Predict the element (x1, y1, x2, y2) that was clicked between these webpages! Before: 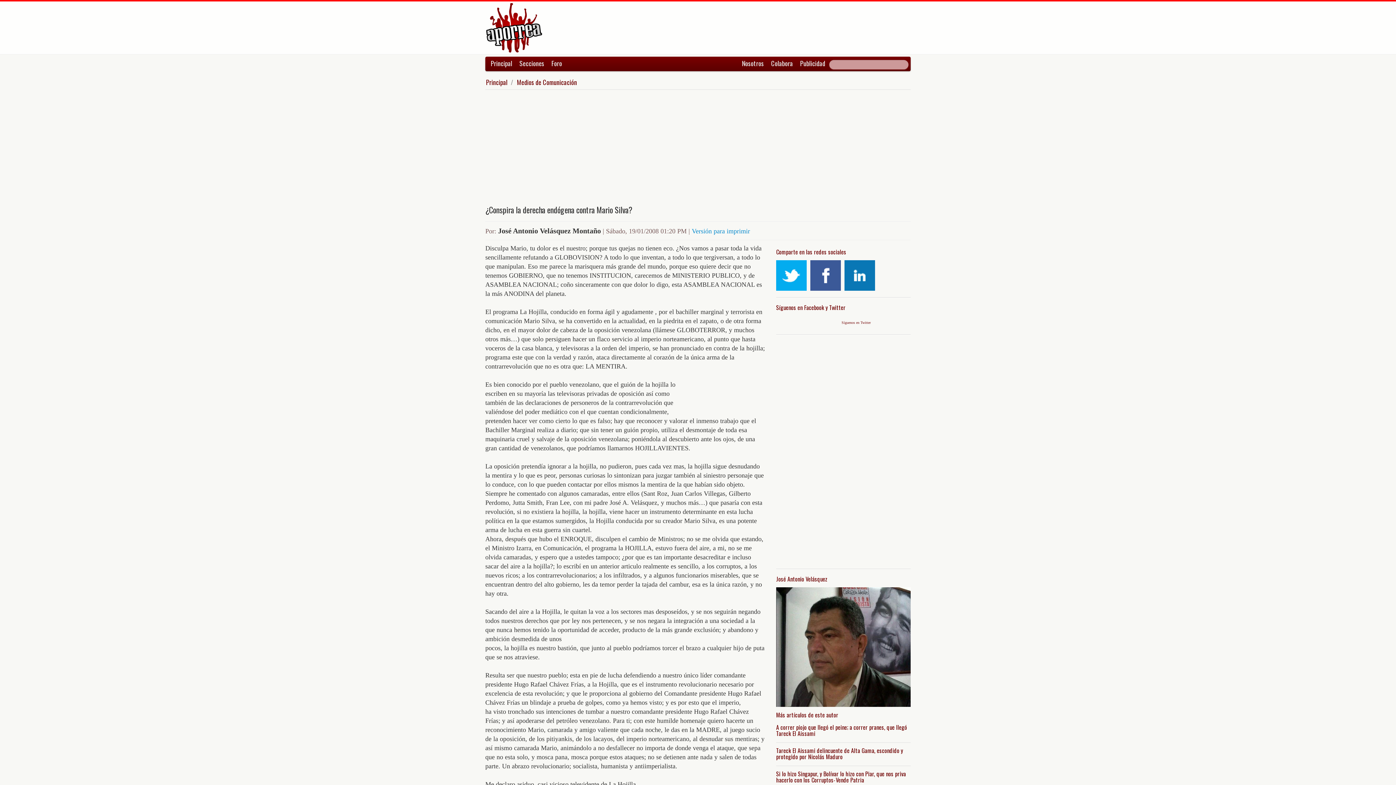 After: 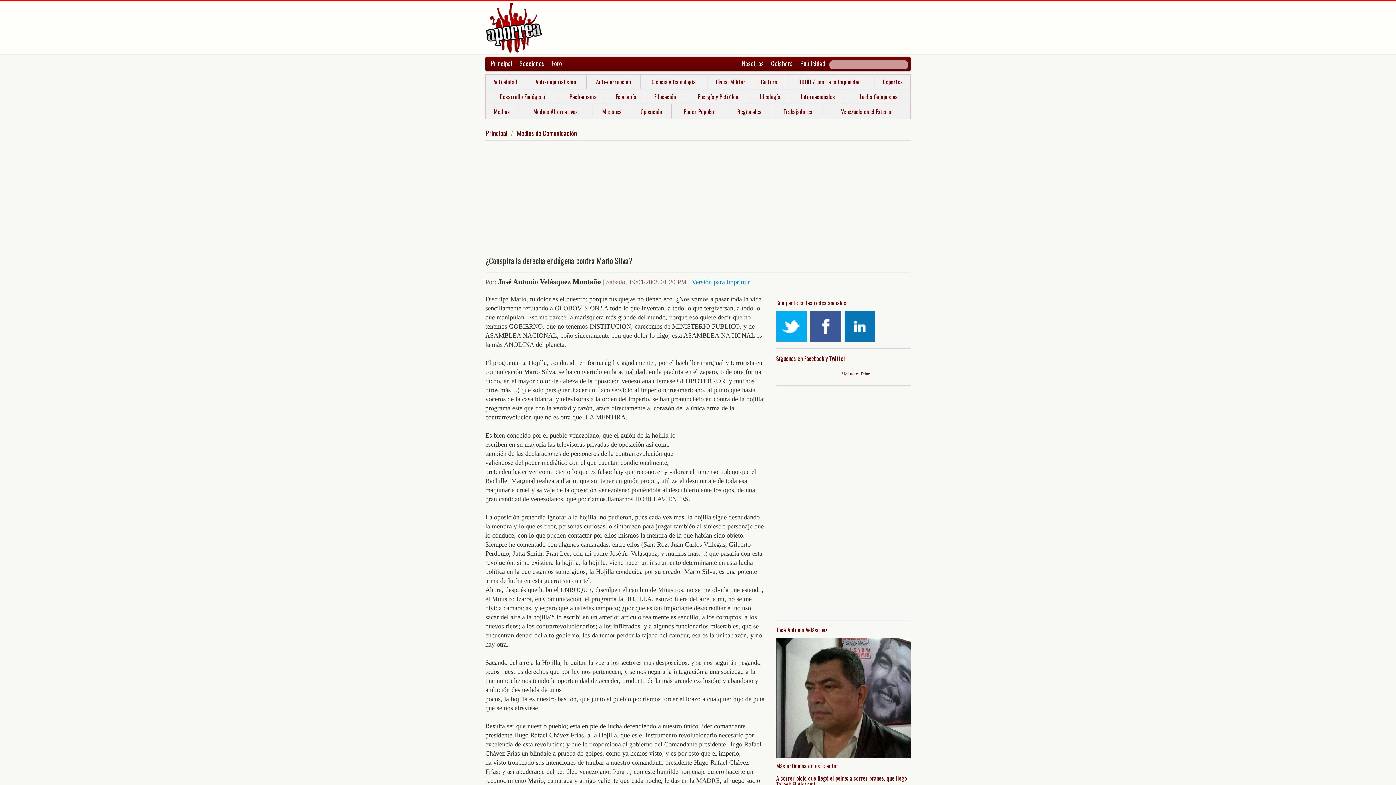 Action: bbox: (516, 56, 548, 70) label: Secciones